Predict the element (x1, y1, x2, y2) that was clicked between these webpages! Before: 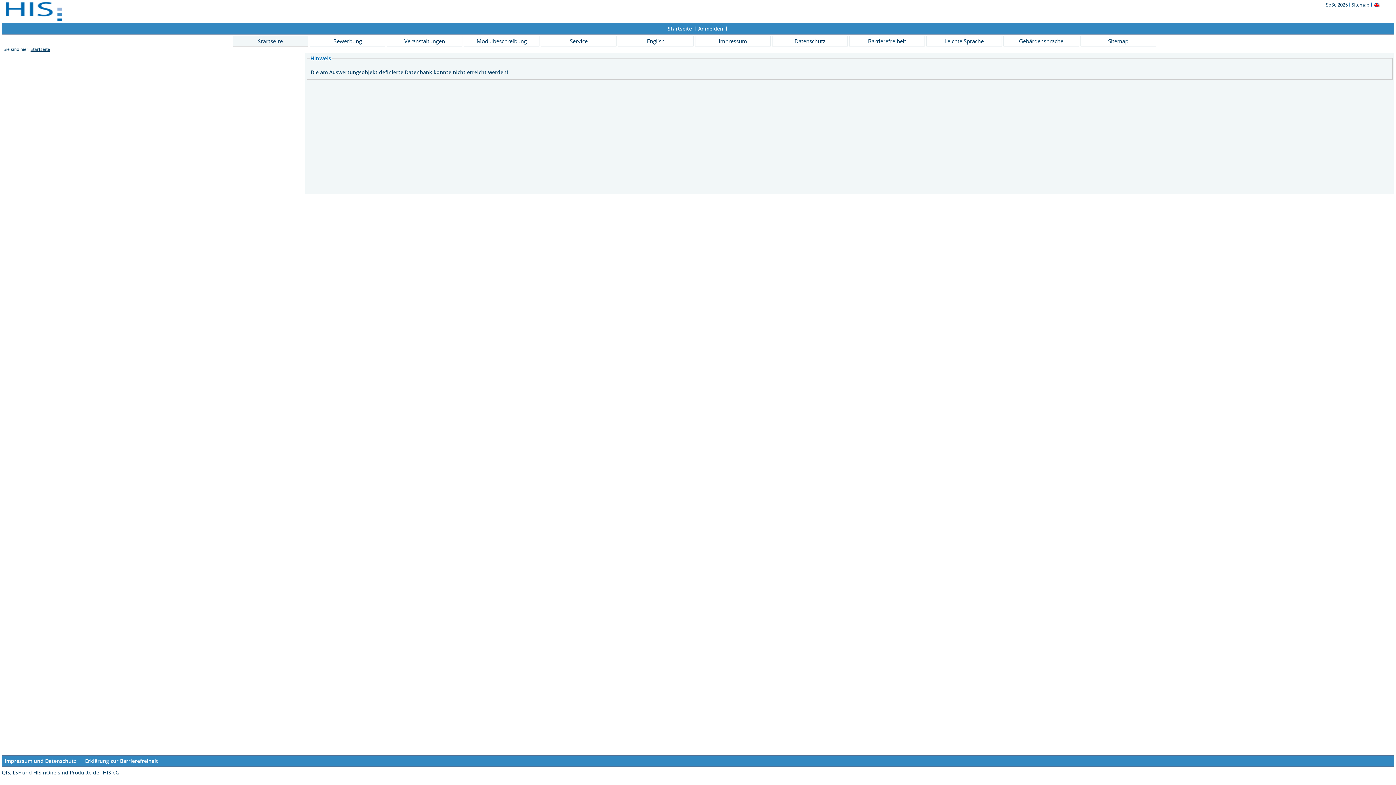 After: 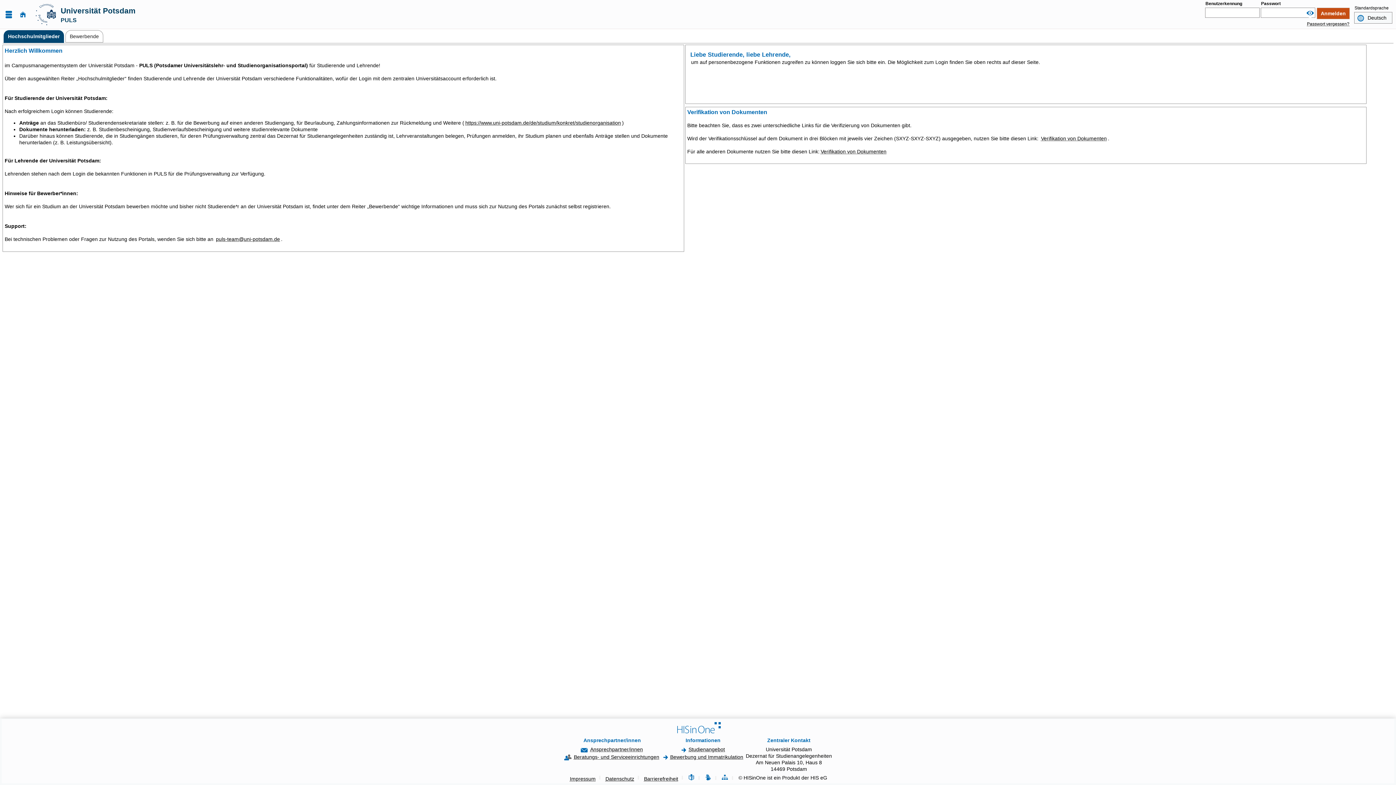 Action: bbox: (30, 46, 50, 52) label: Startseite